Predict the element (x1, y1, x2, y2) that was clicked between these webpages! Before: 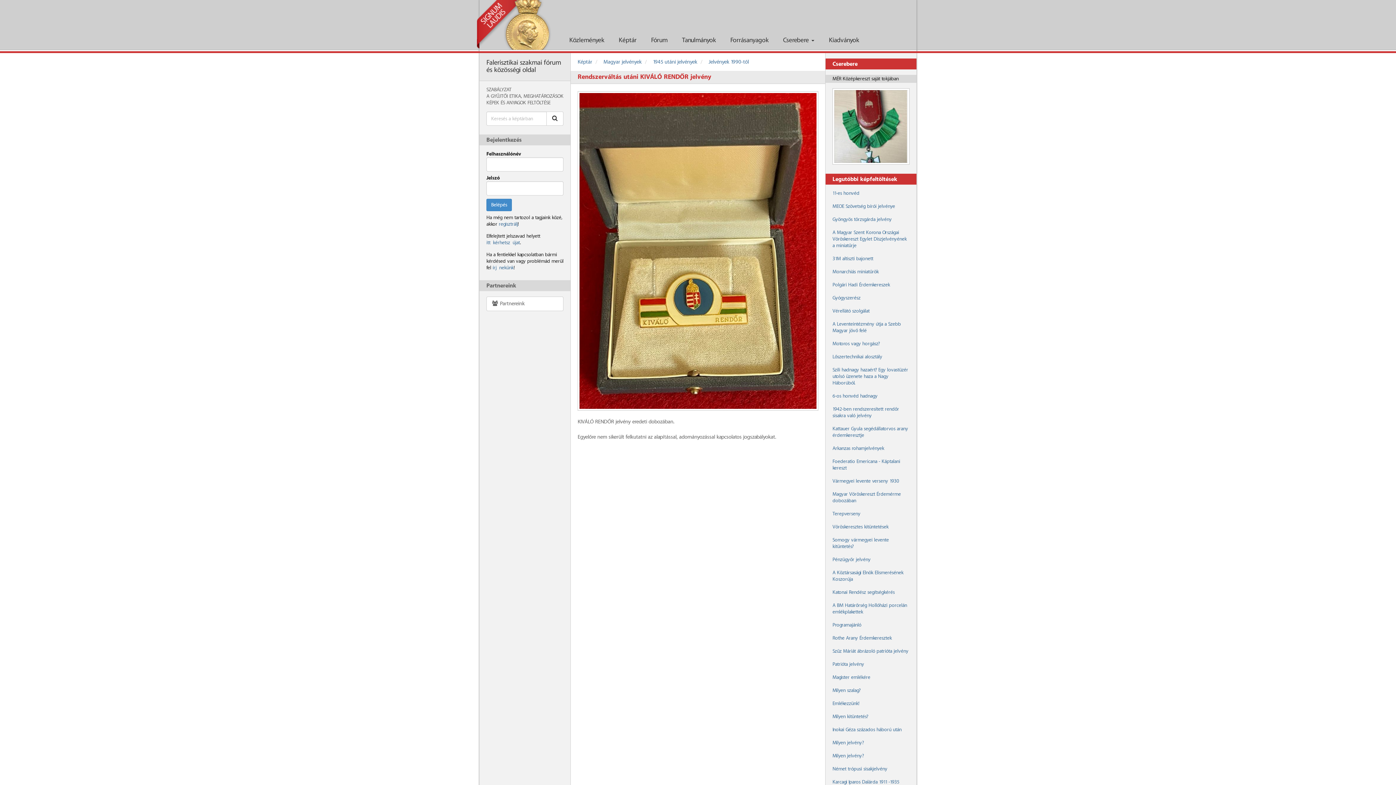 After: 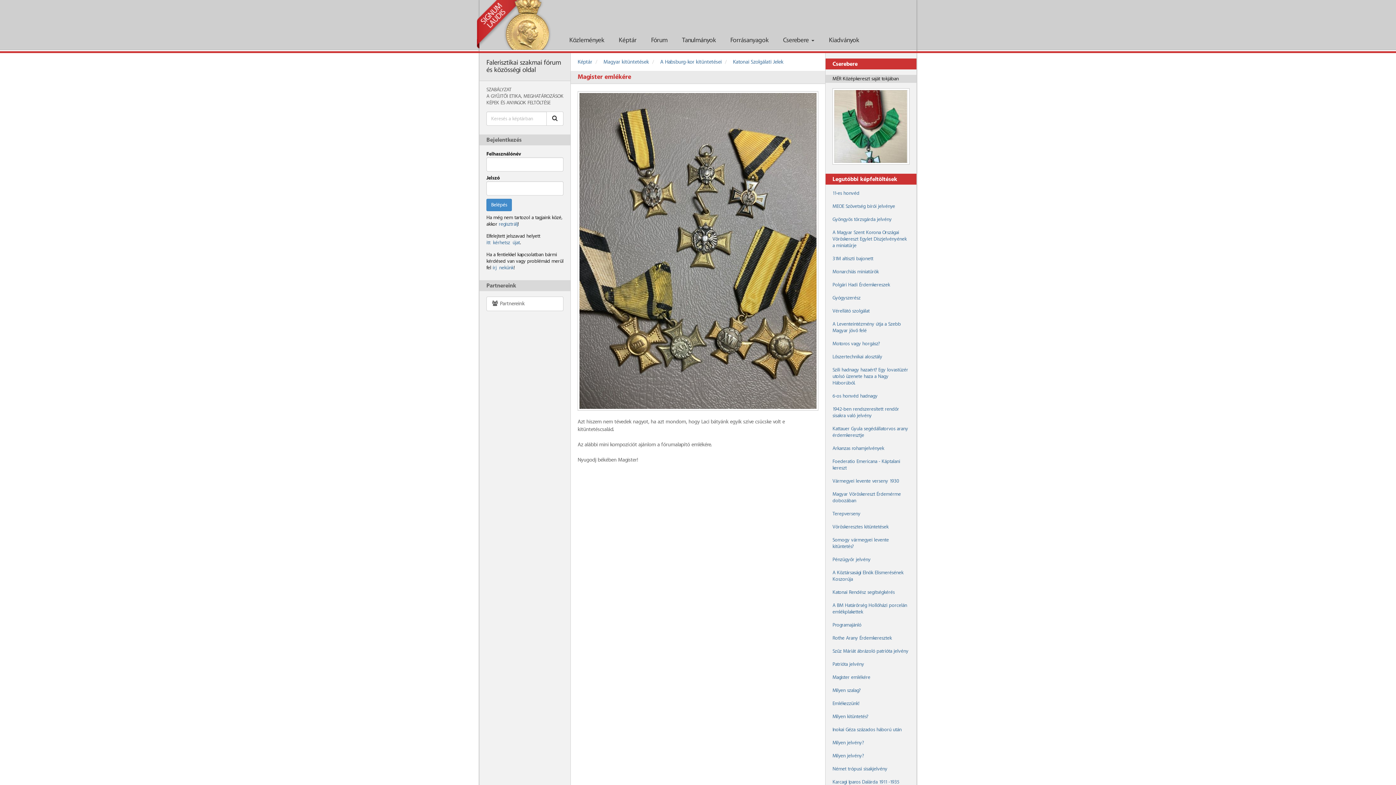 Action: label: Magister emlékére bbox: (832, 674, 870, 680)